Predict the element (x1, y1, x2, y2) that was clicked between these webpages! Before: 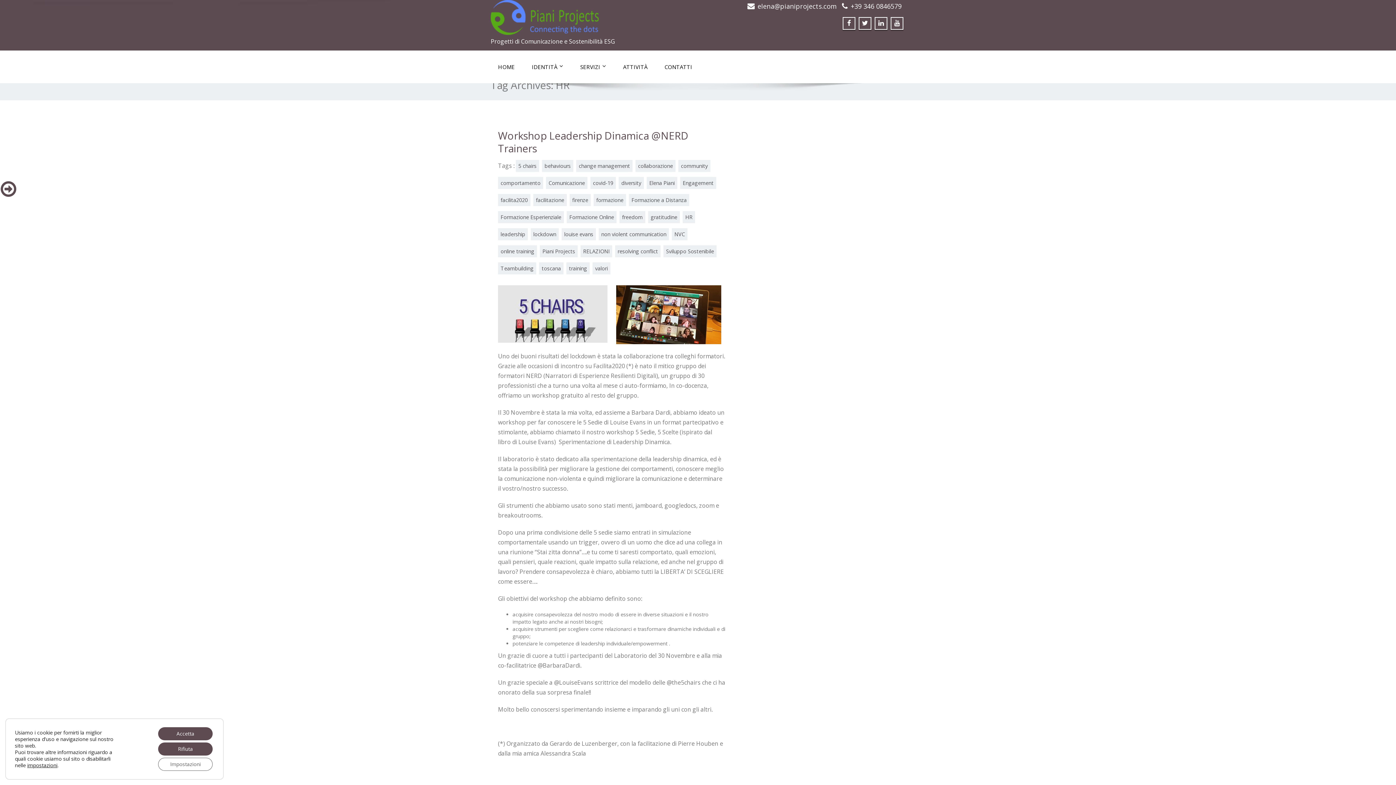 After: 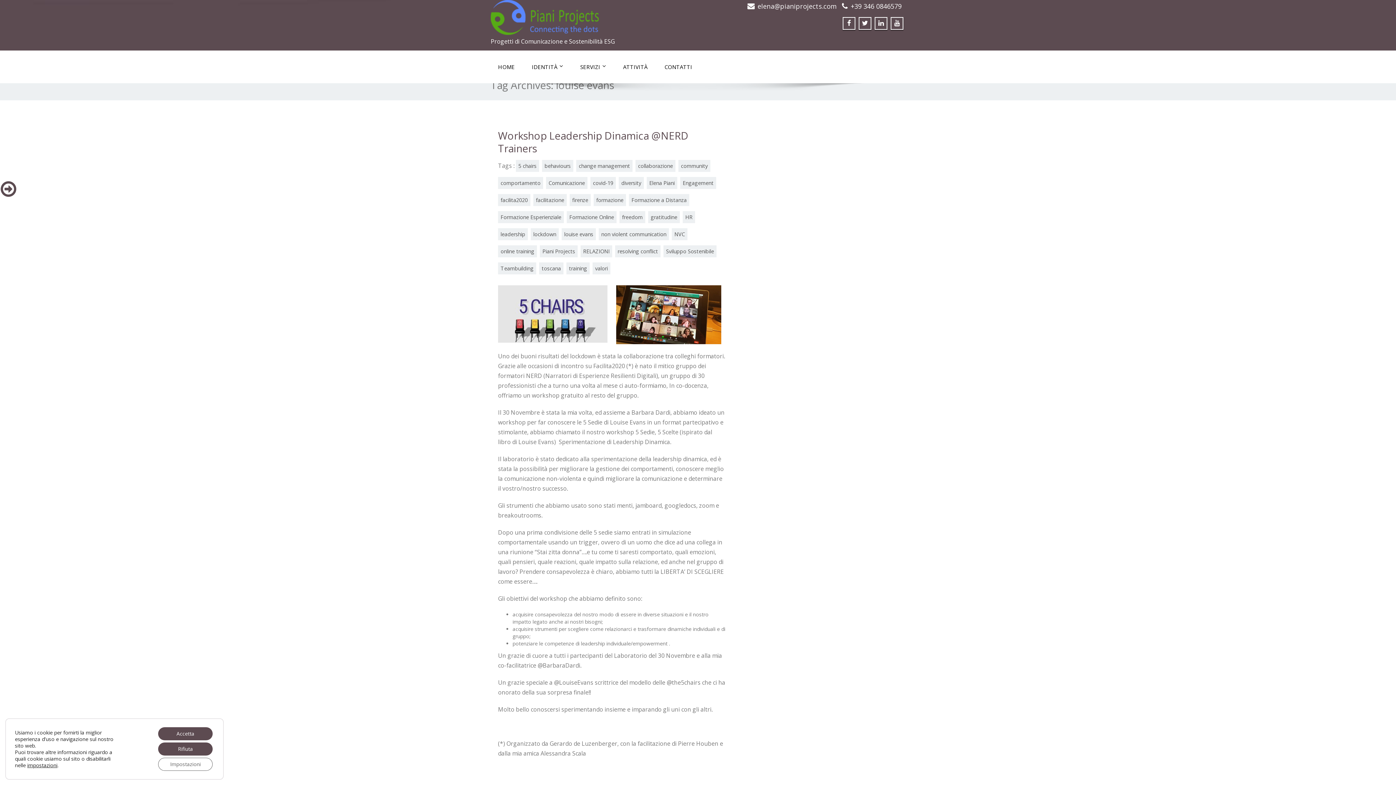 Action: bbox: (561, 228, 596, 240) label: louise evans